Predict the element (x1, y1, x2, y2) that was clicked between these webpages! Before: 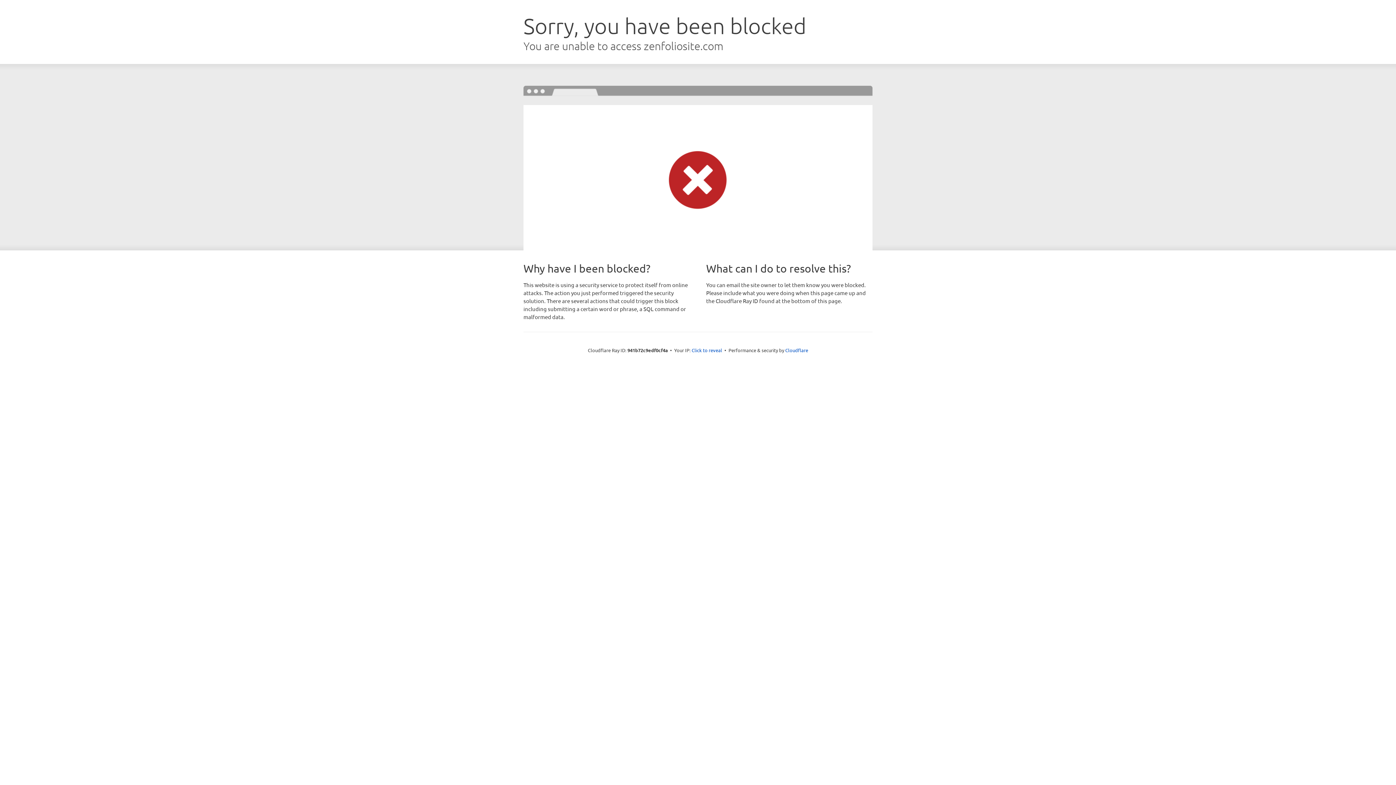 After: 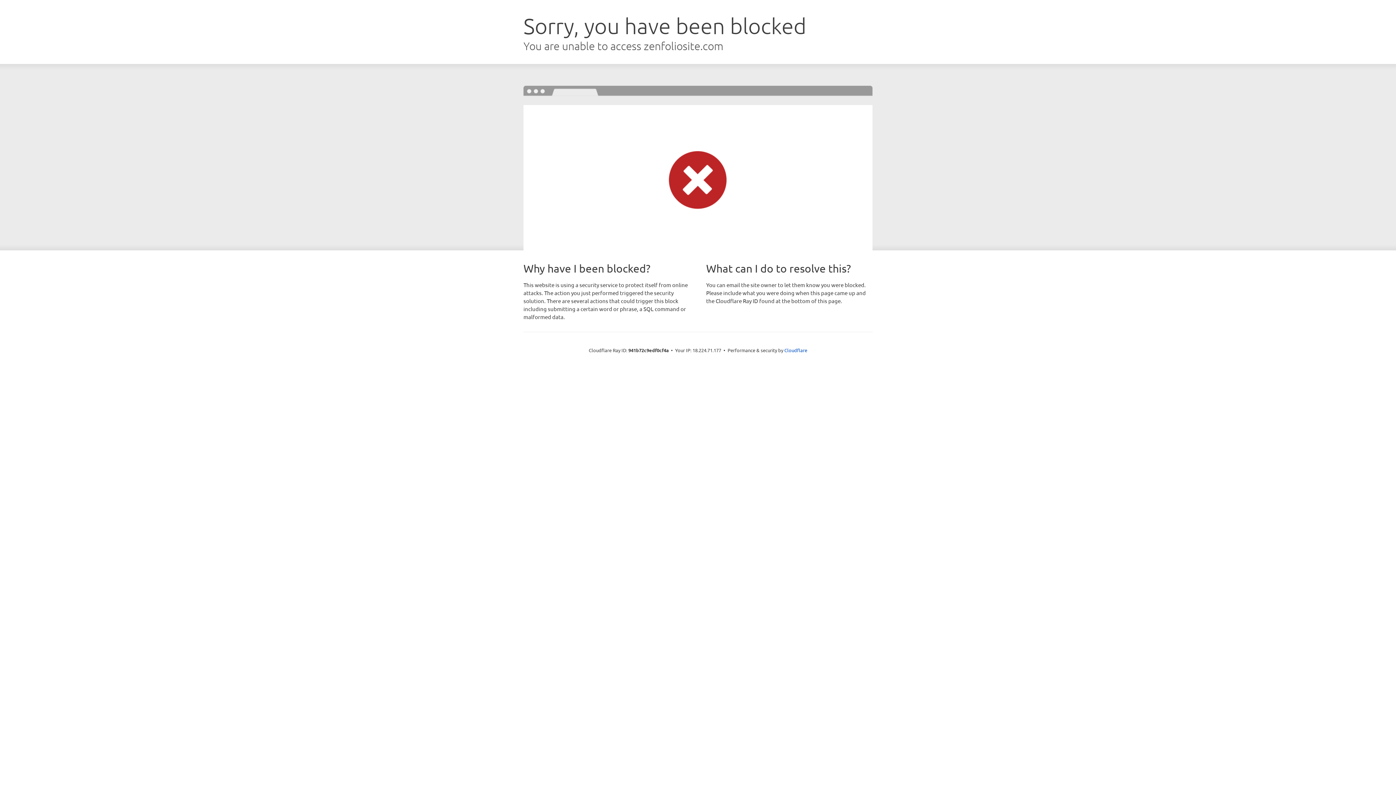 Action: bbox: (691, 346, 722, 353) label: Click to reveal